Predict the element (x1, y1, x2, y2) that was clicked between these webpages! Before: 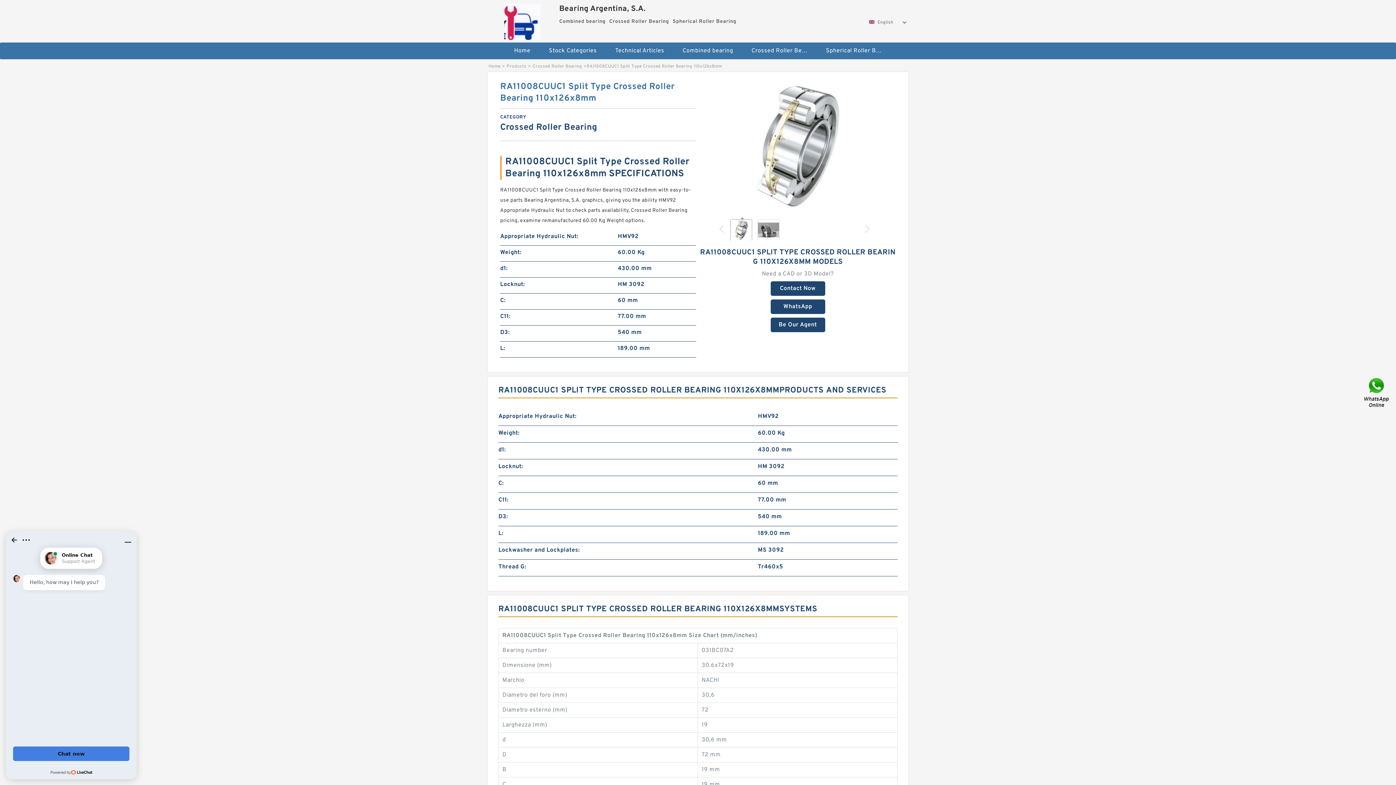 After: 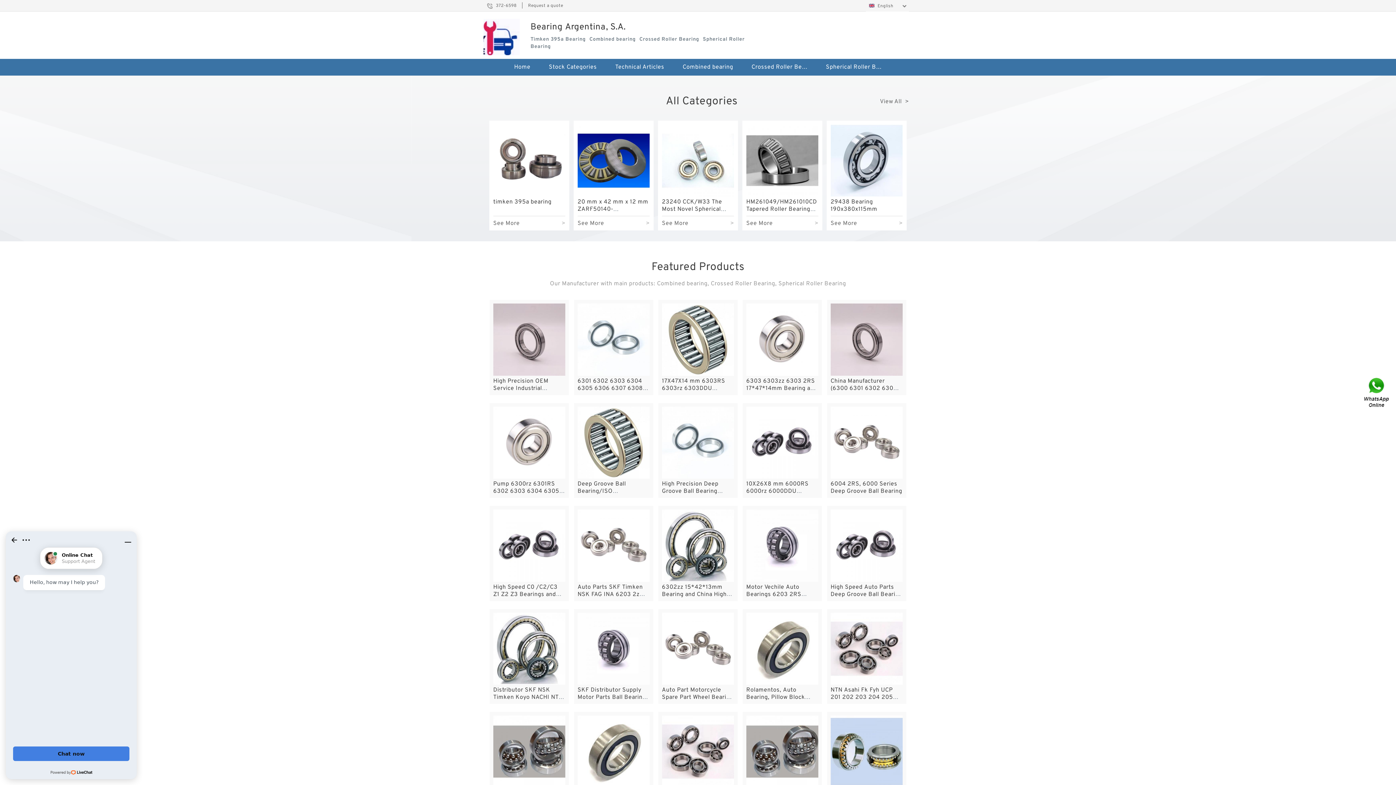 Action: label: Home bbox: (505, 42, 539, 59)